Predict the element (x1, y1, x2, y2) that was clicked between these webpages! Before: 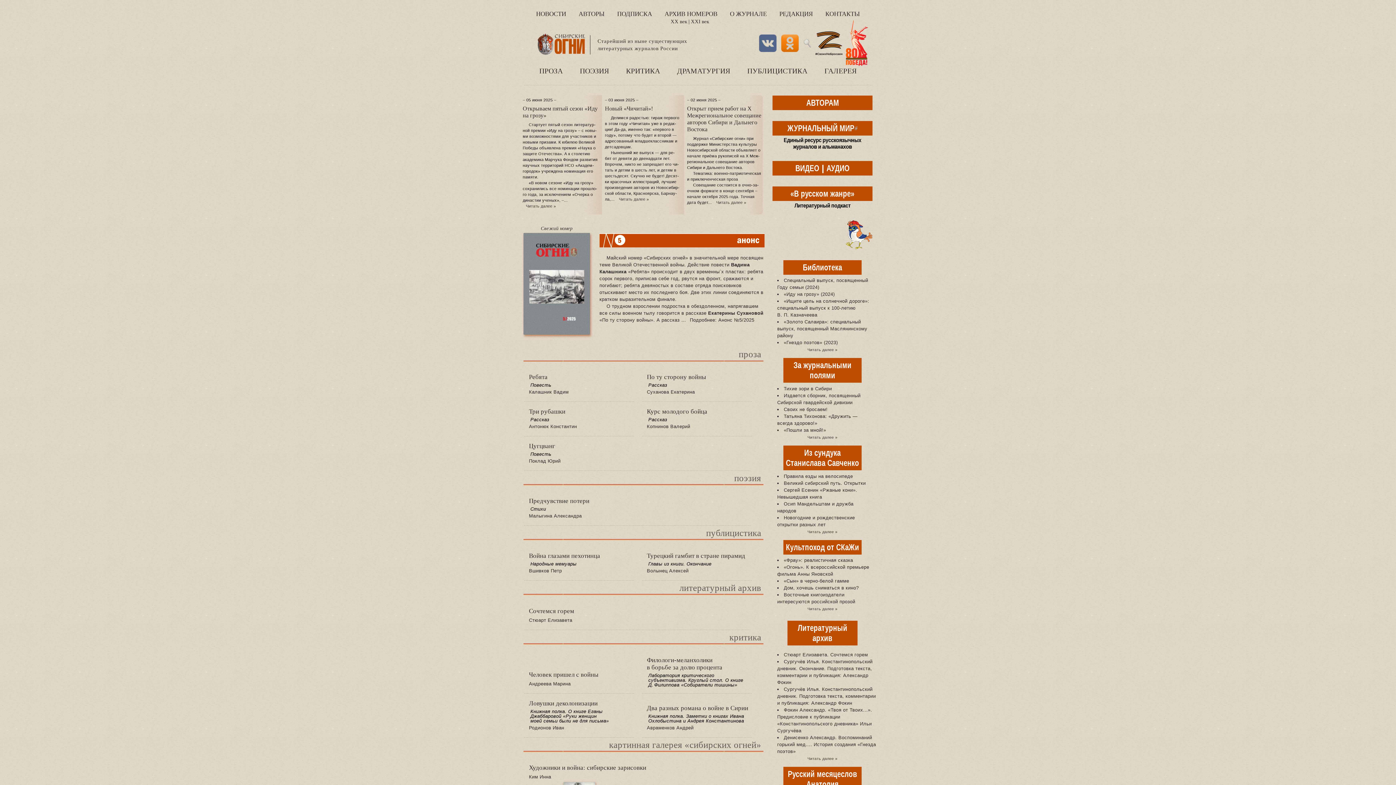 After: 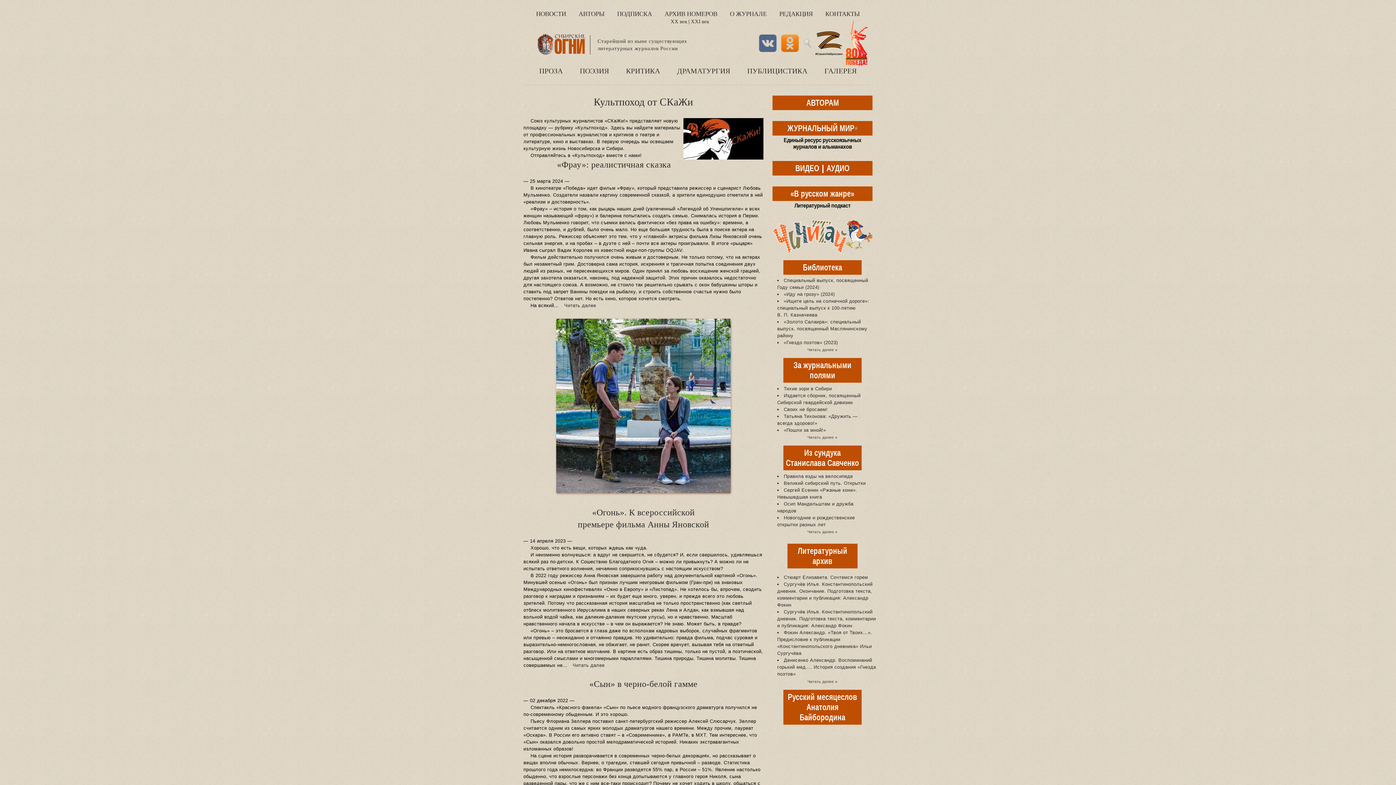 Action: label: Культпоход от СКаЖи bbox: (783, 540, 861, 554)